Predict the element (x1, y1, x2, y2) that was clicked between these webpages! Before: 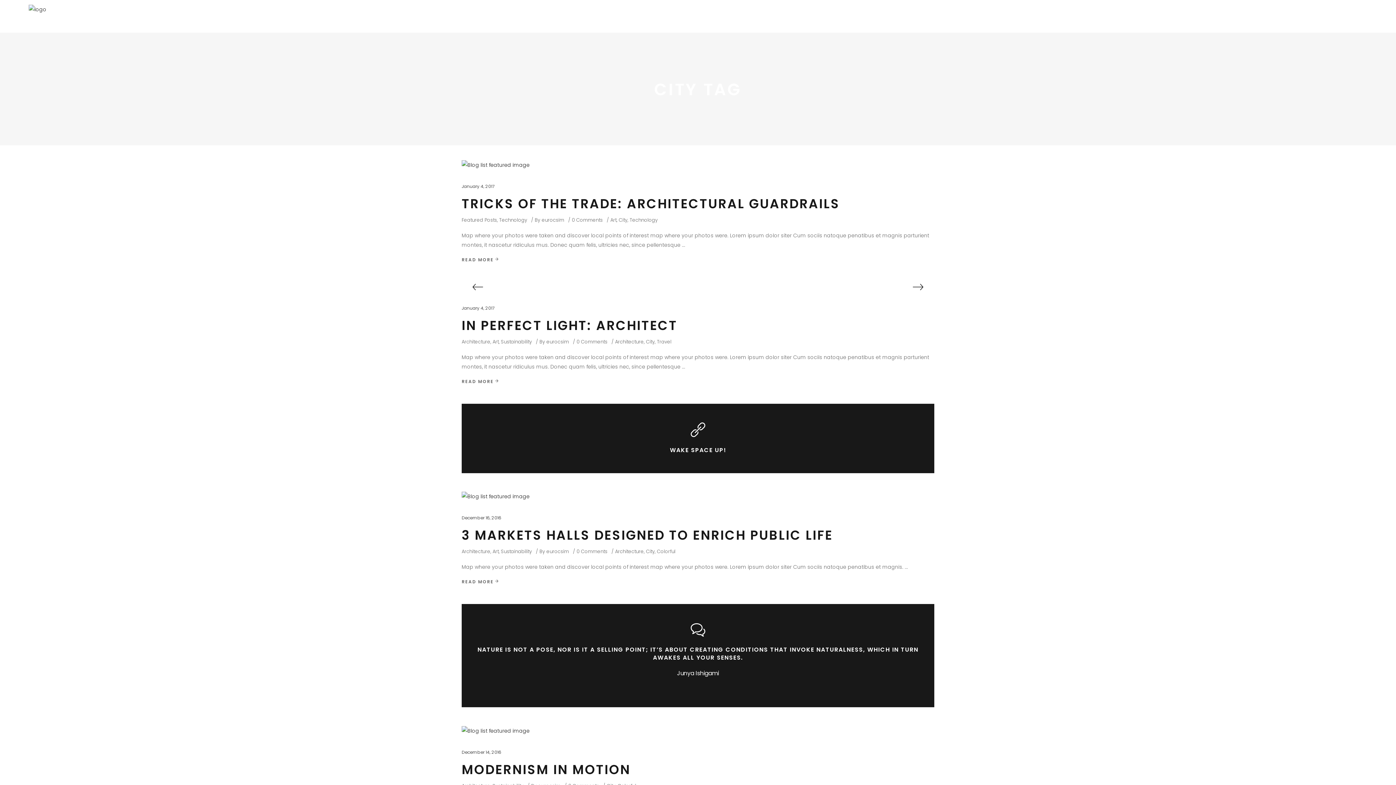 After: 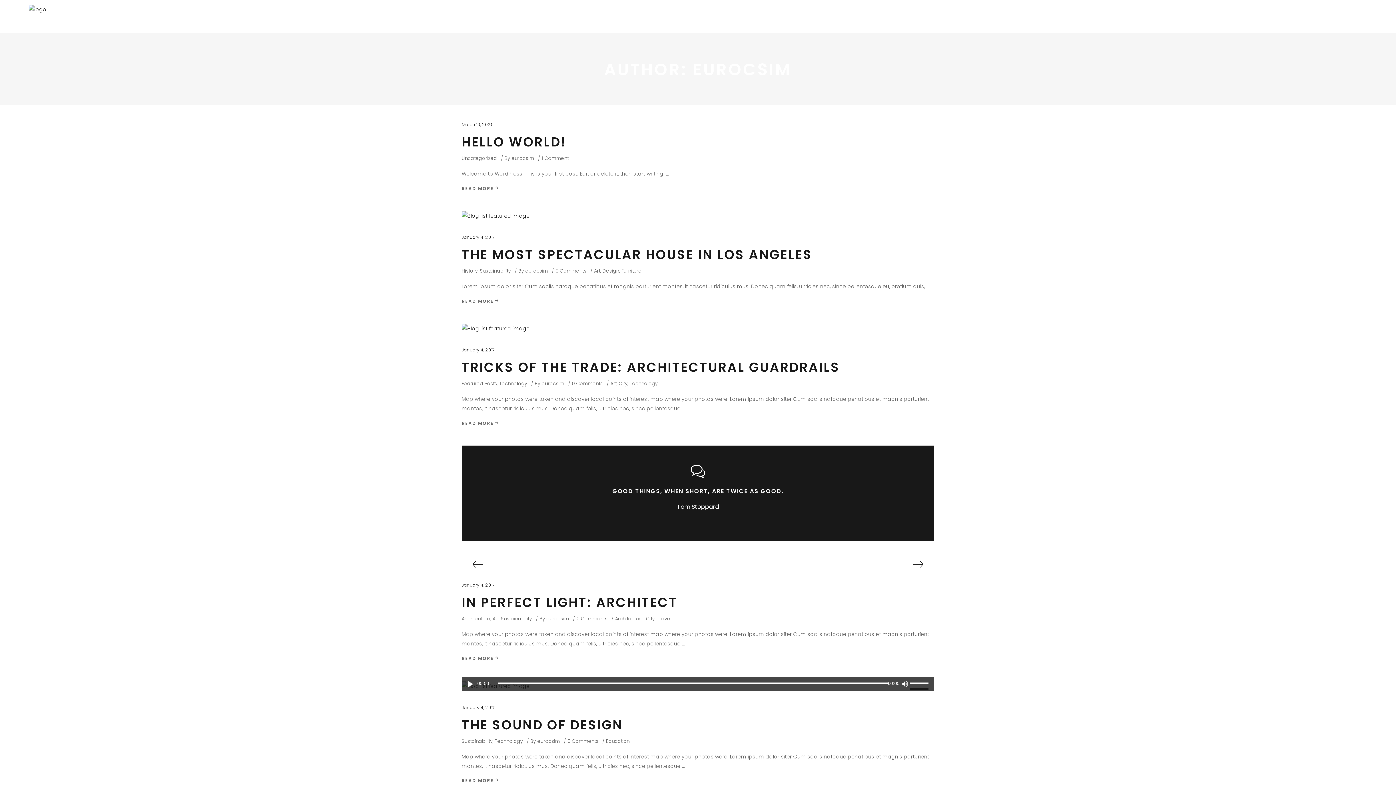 Action: label: eurocsim bbox: (546, 548, 569, 555)